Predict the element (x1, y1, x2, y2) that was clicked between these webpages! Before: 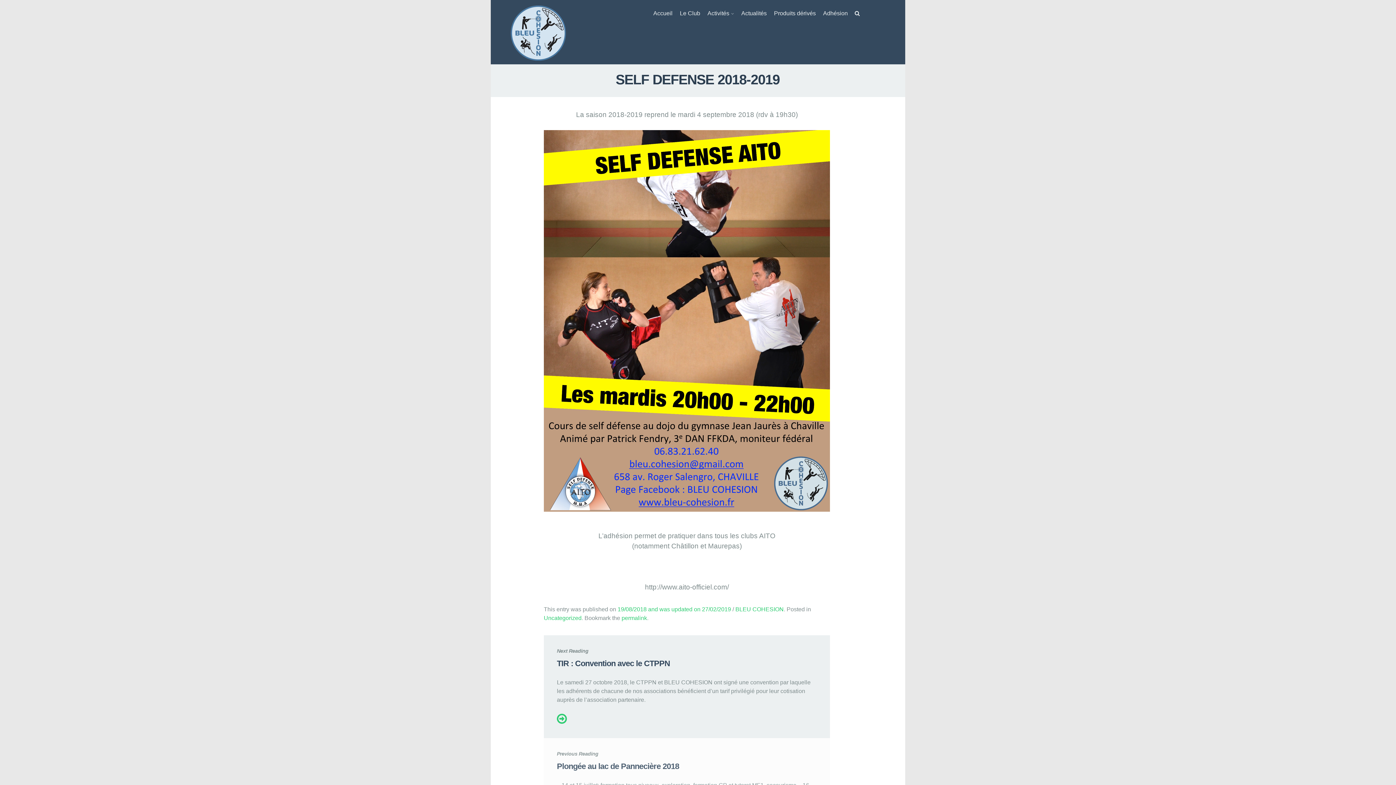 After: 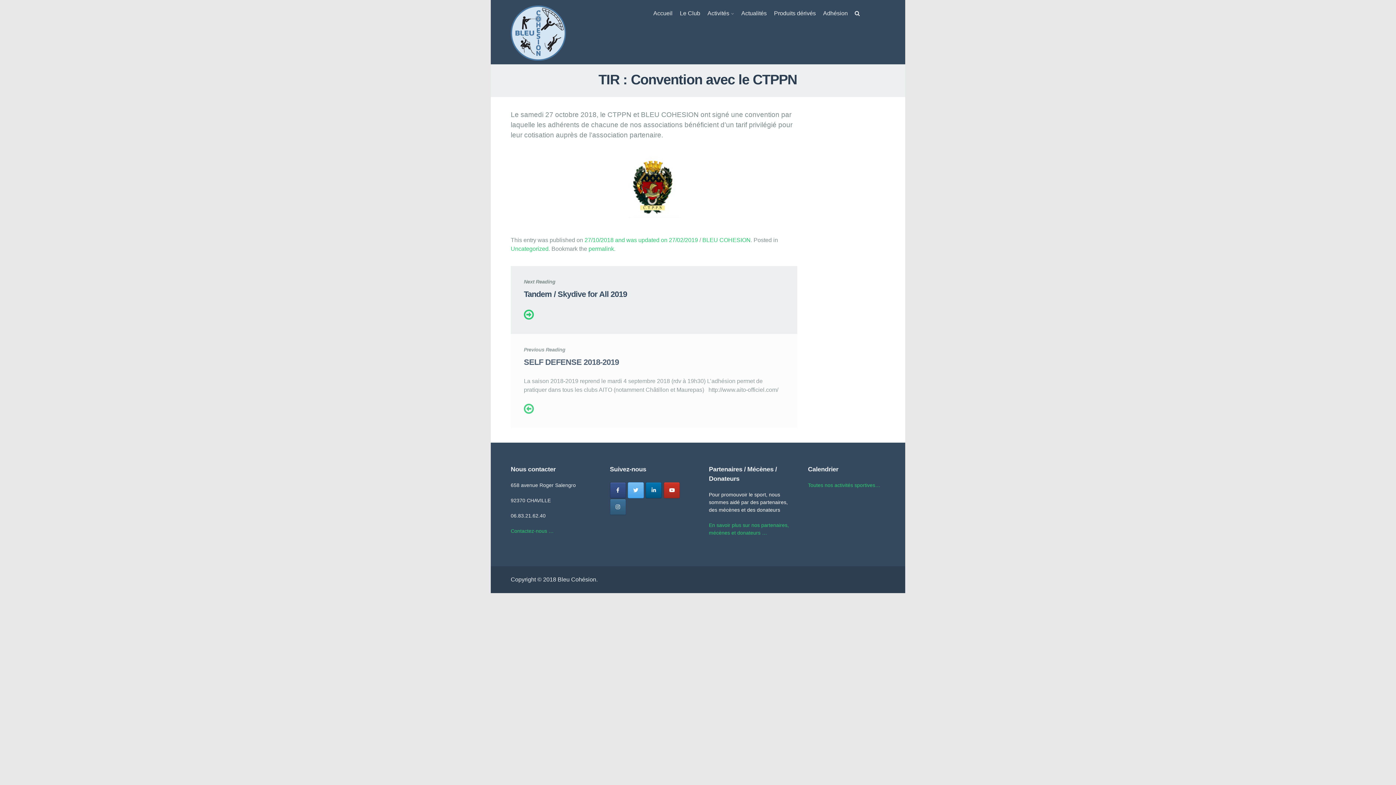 Action: bbox: (557, 659, 670, 668) label: TIR : Convention avec le CTPPN